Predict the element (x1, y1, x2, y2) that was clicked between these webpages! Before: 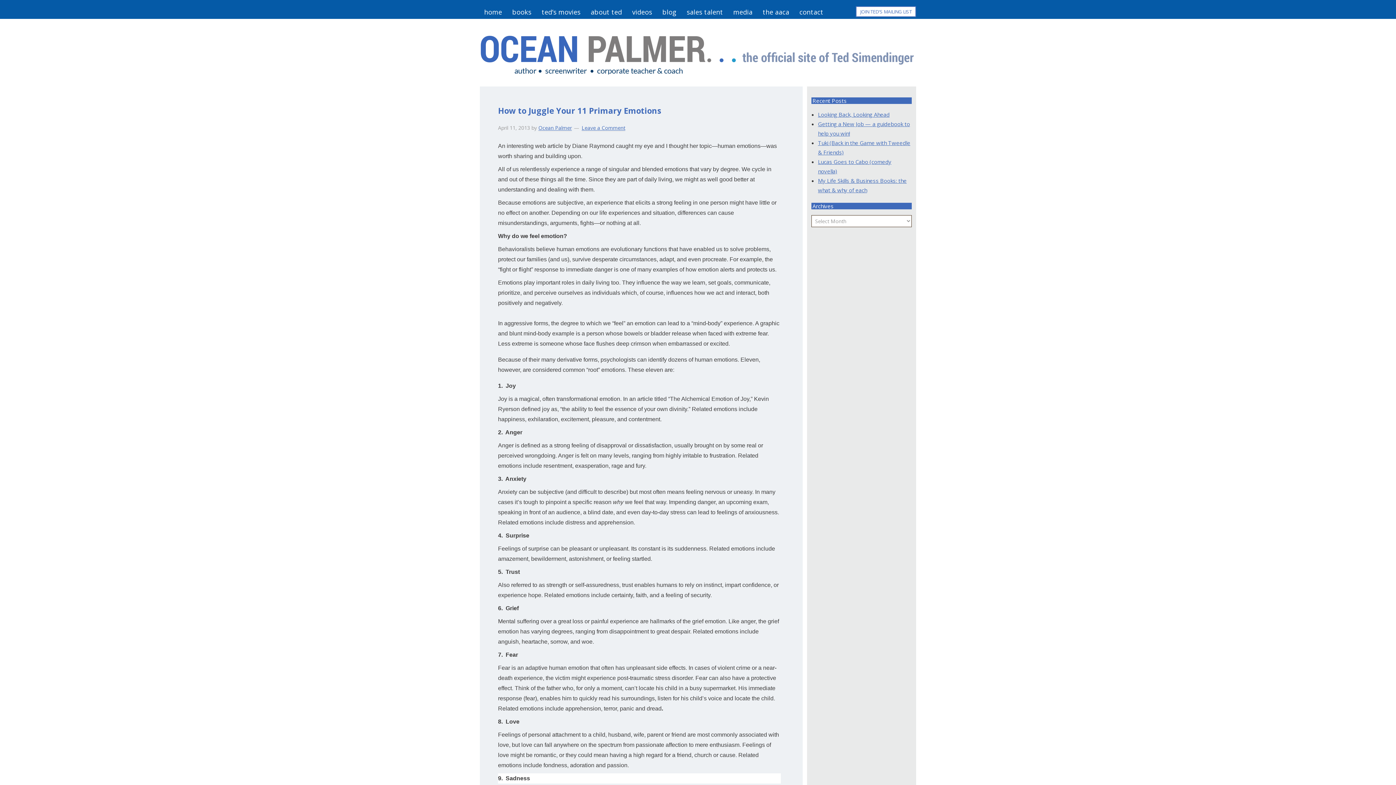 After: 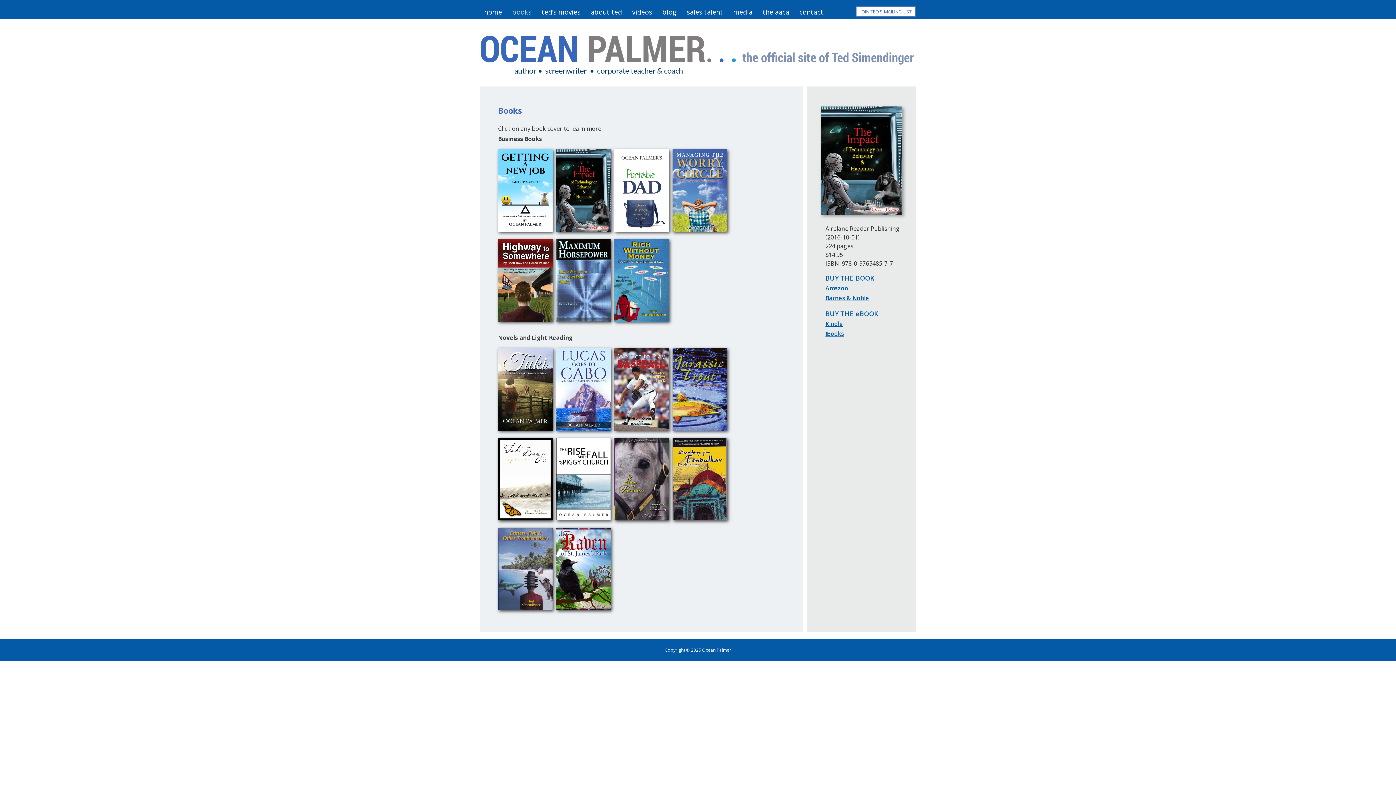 Action: label: books bbox: (508, 7, 536, 17)